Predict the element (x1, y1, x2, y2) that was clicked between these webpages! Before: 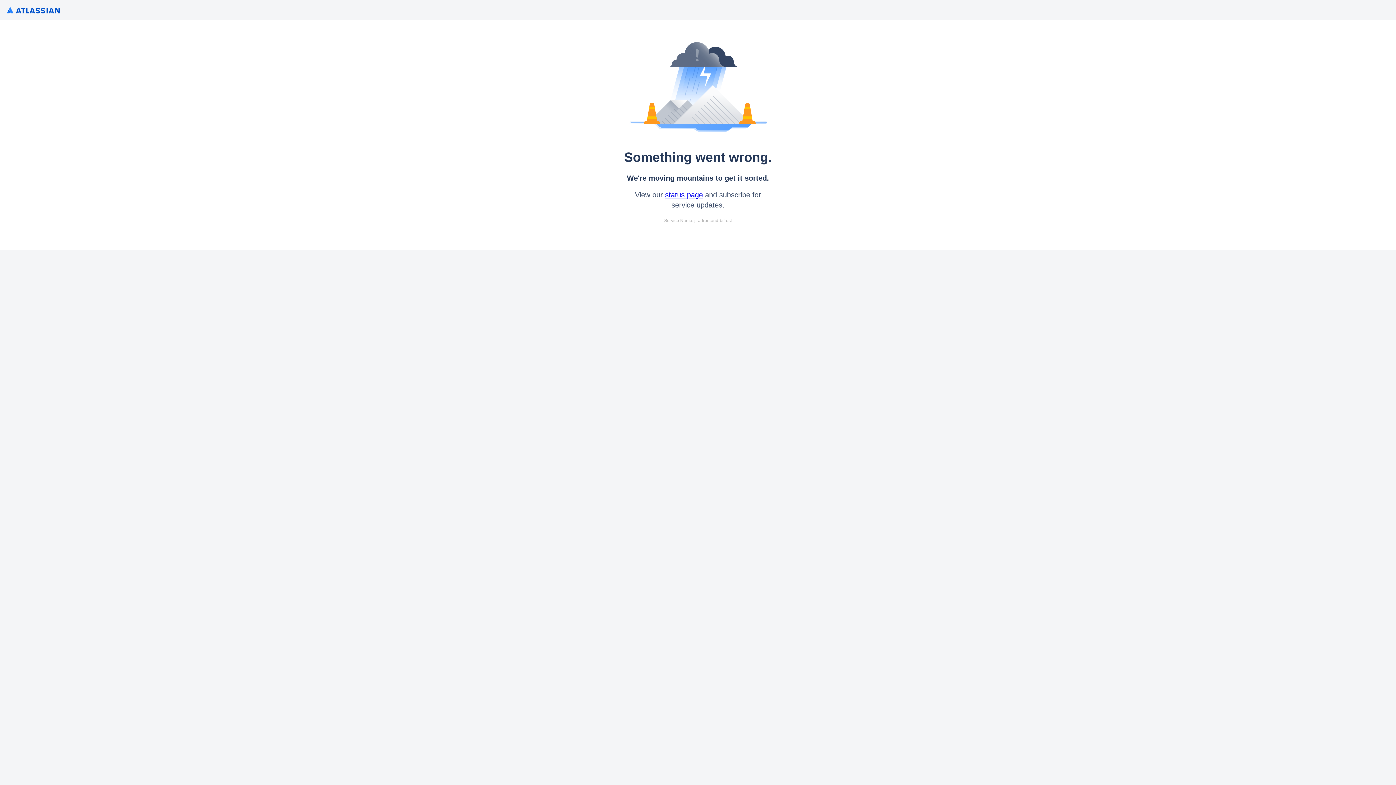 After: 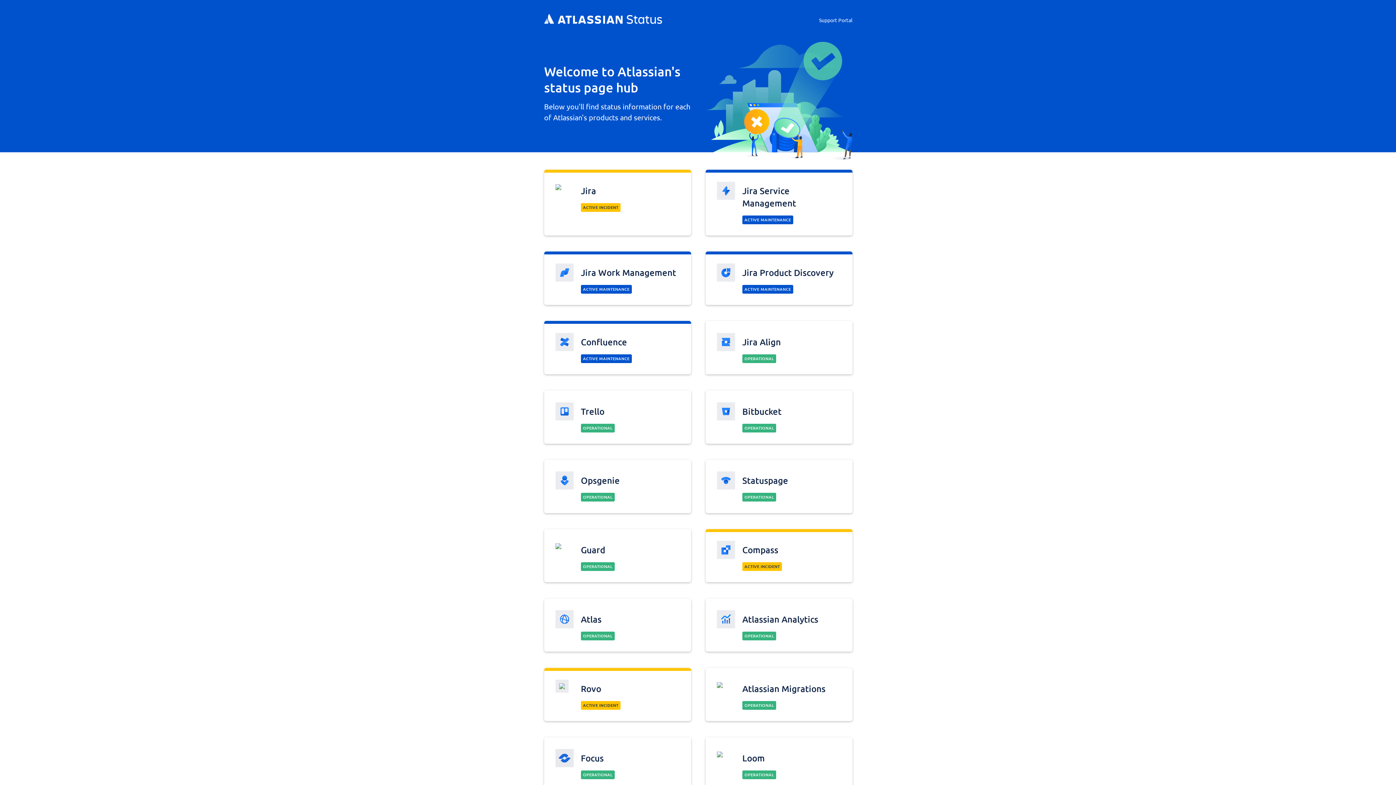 Action: bbox: (665, 190, 703, 198) label: status page